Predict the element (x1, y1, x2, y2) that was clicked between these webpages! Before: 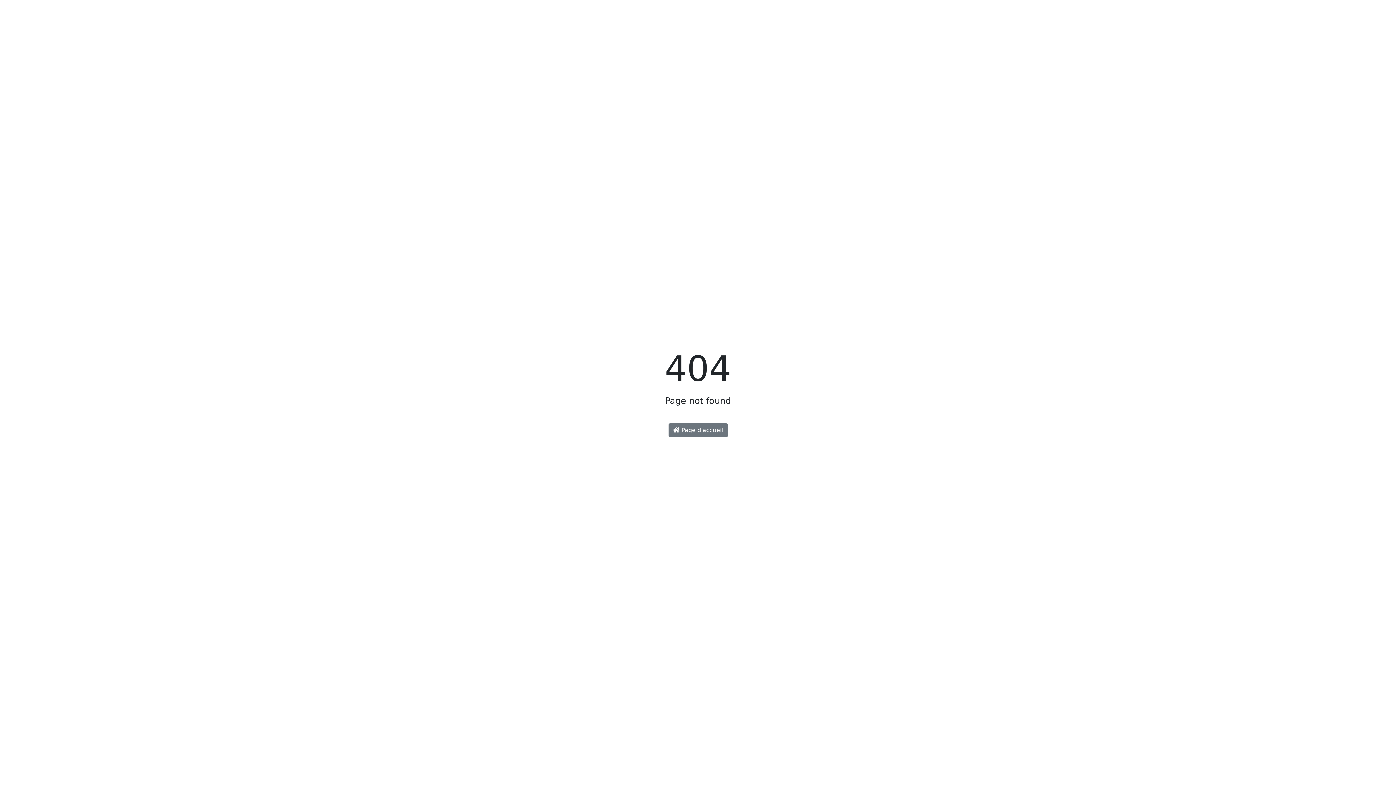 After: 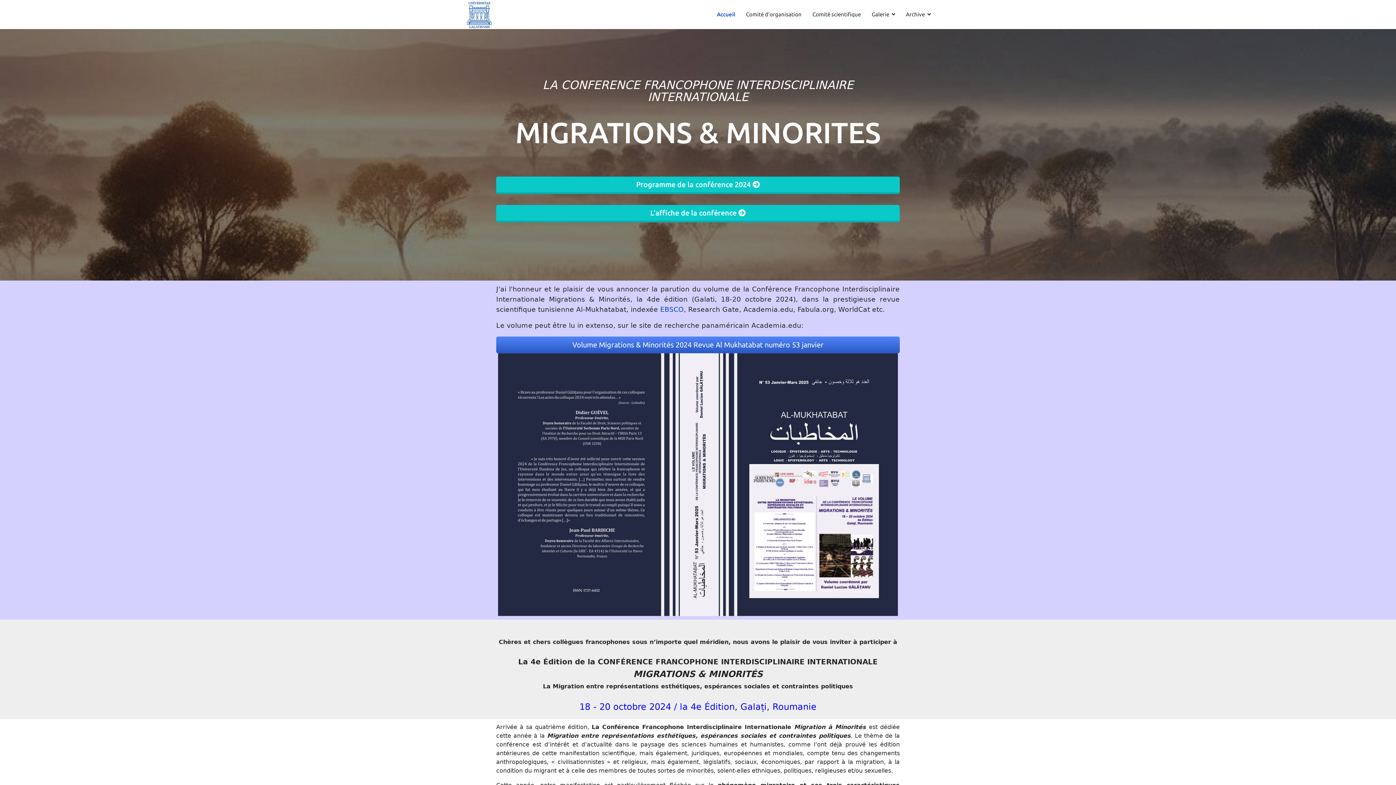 Action: bbox: (668, 423, 727, 437) label:  Page d'accueil